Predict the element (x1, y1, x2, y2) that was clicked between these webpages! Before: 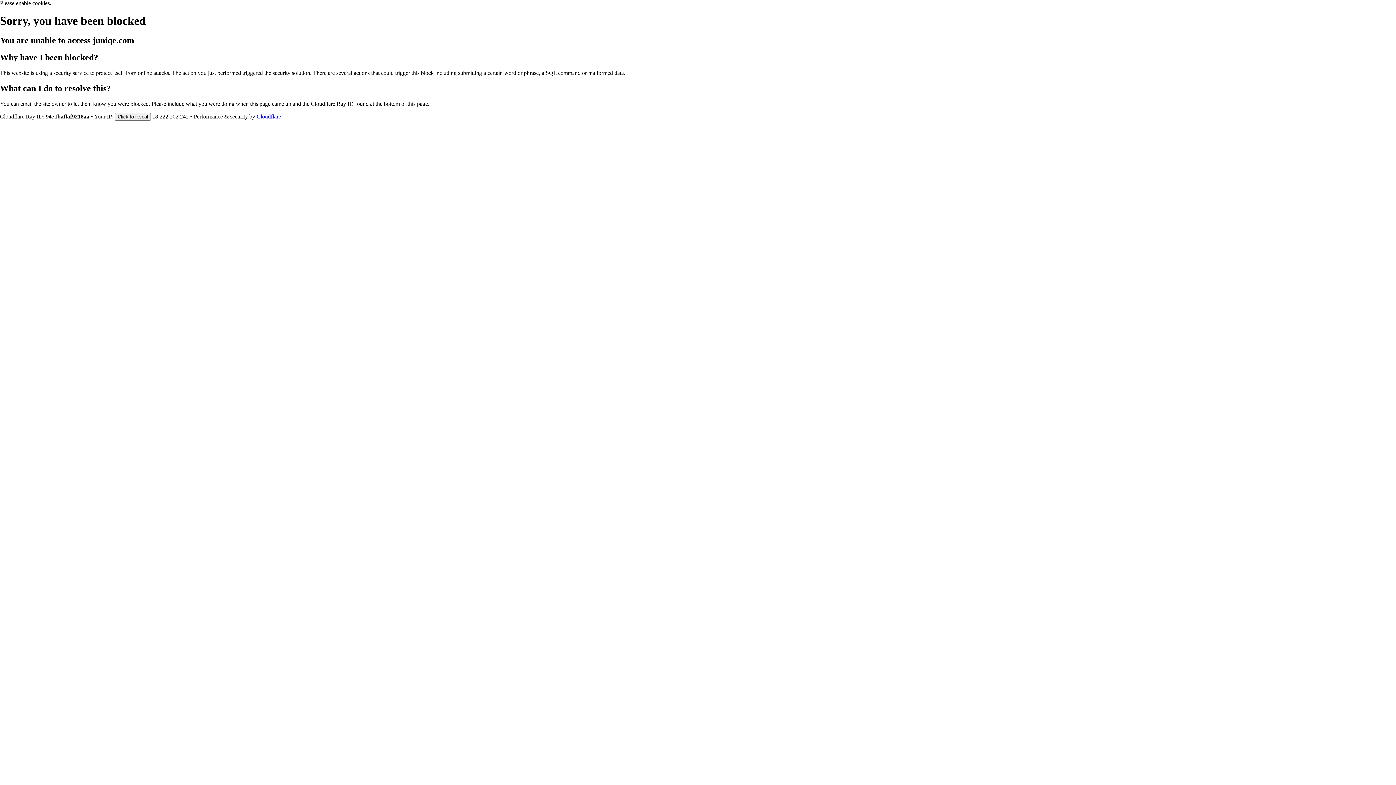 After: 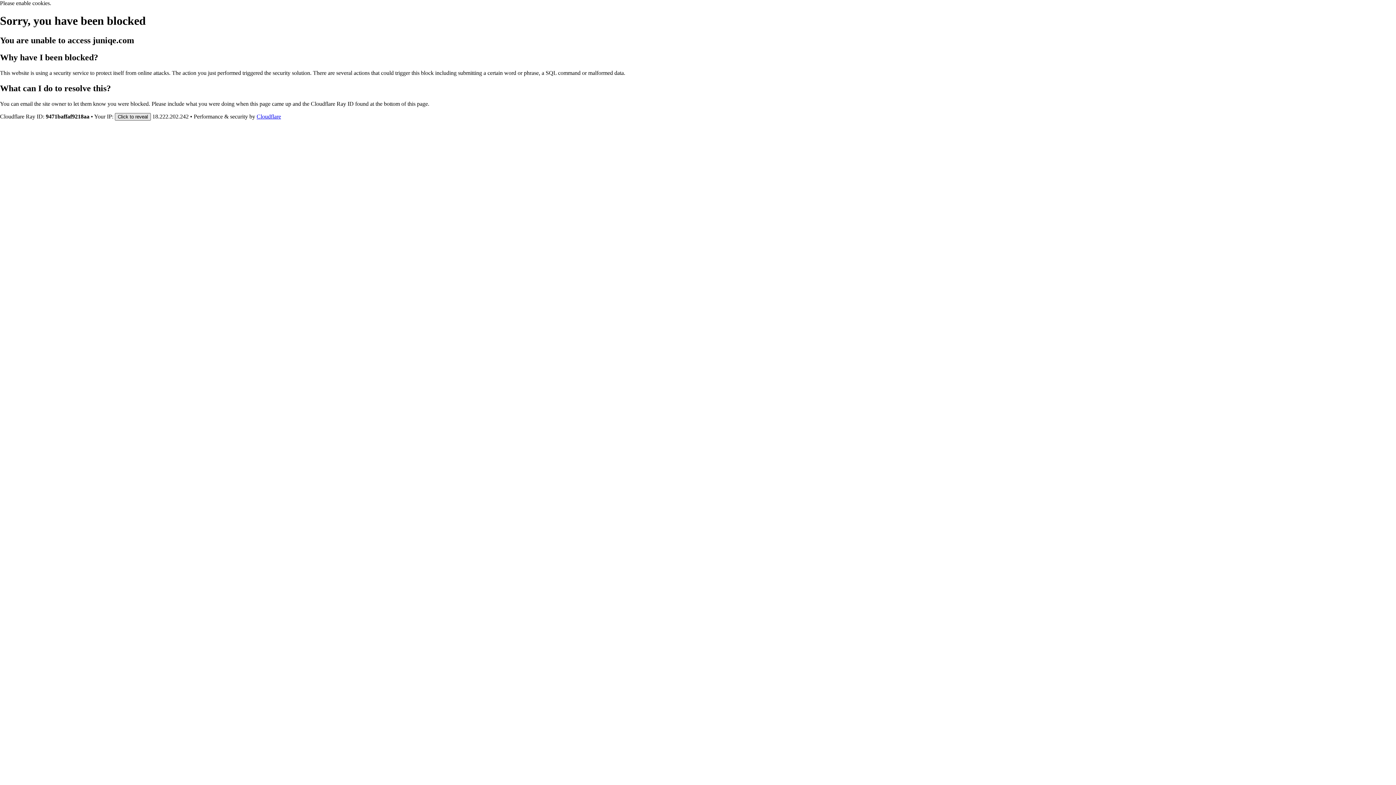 Action: label: Click to reveal bbox: (114, 112, 150, 120)